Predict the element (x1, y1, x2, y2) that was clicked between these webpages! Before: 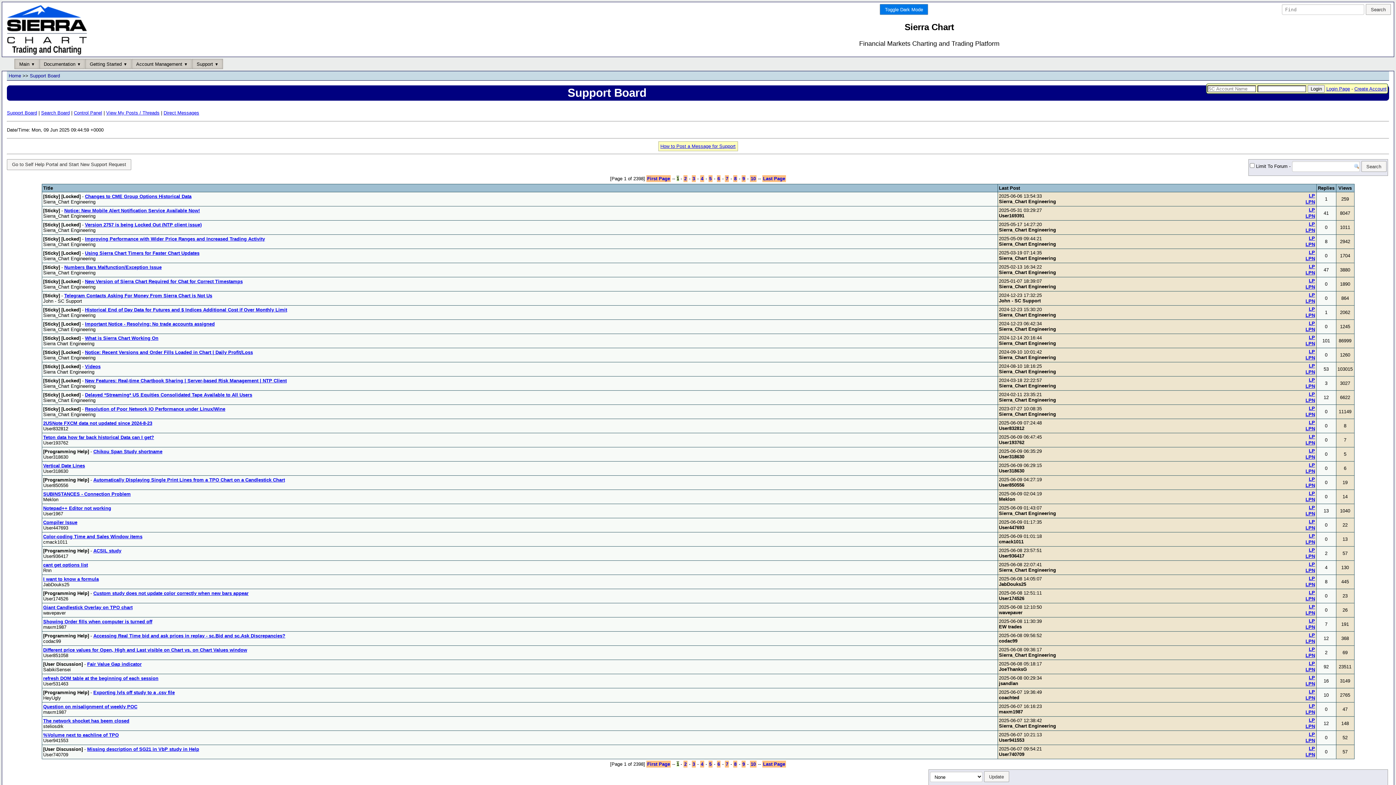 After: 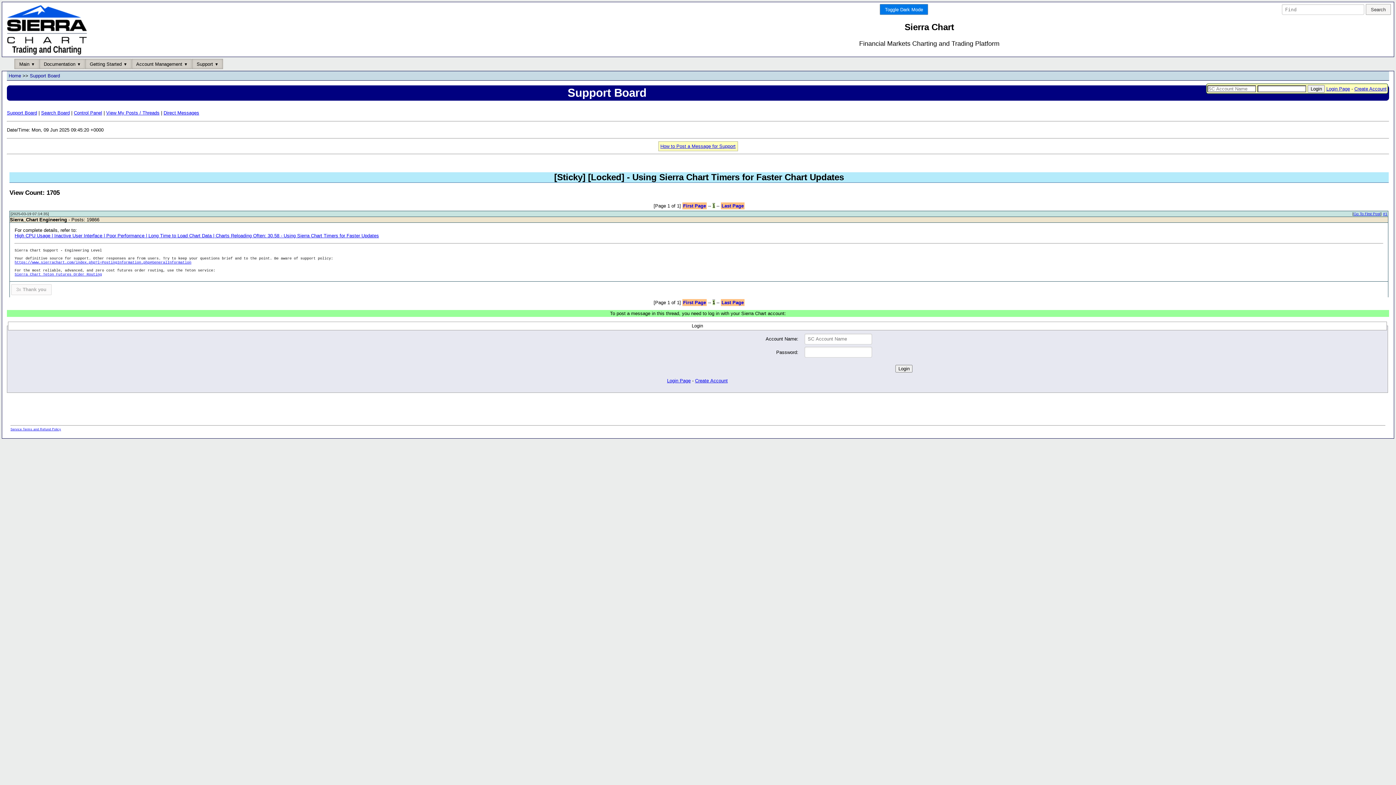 Action: label: Using Sierra Chart Timers for Faster Chart Updates bbox: (85, 250, 199, 255)